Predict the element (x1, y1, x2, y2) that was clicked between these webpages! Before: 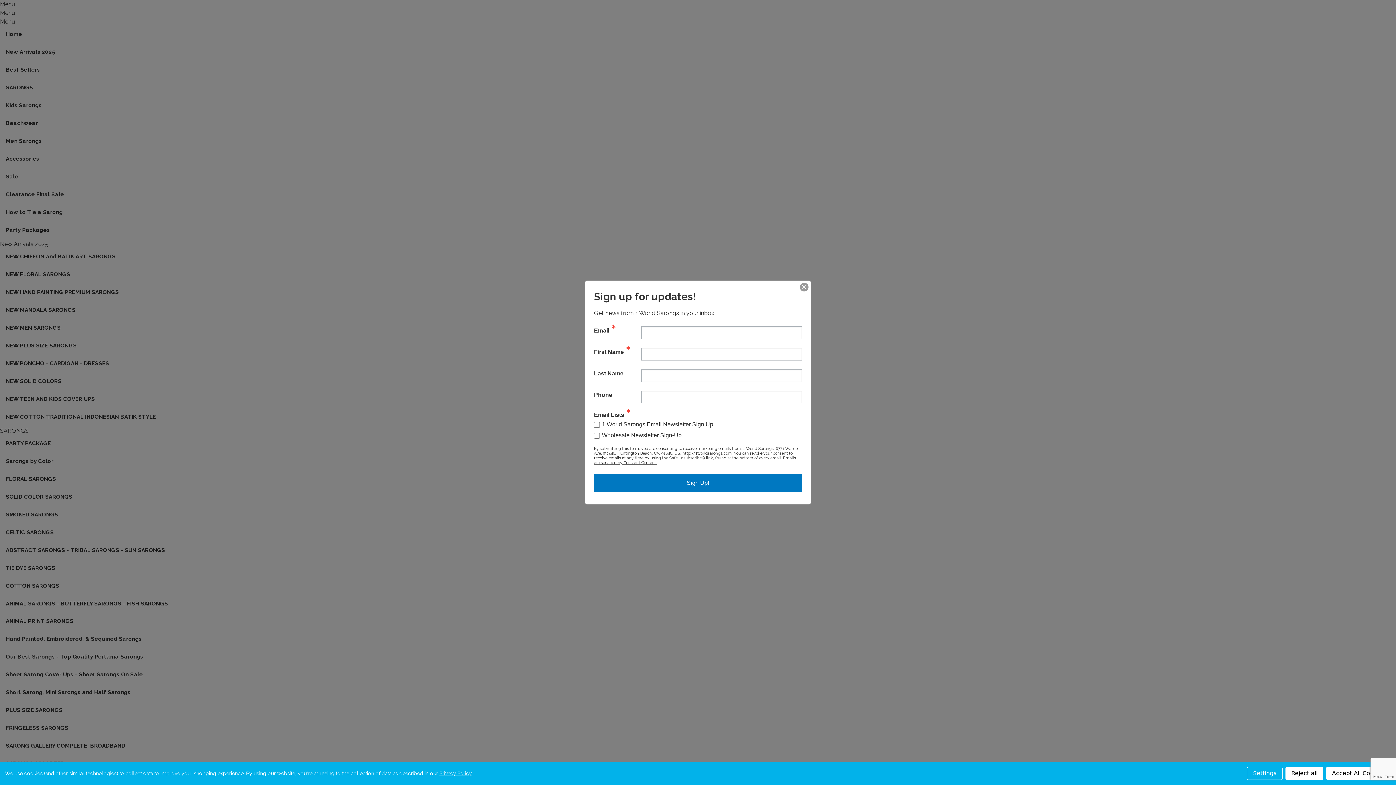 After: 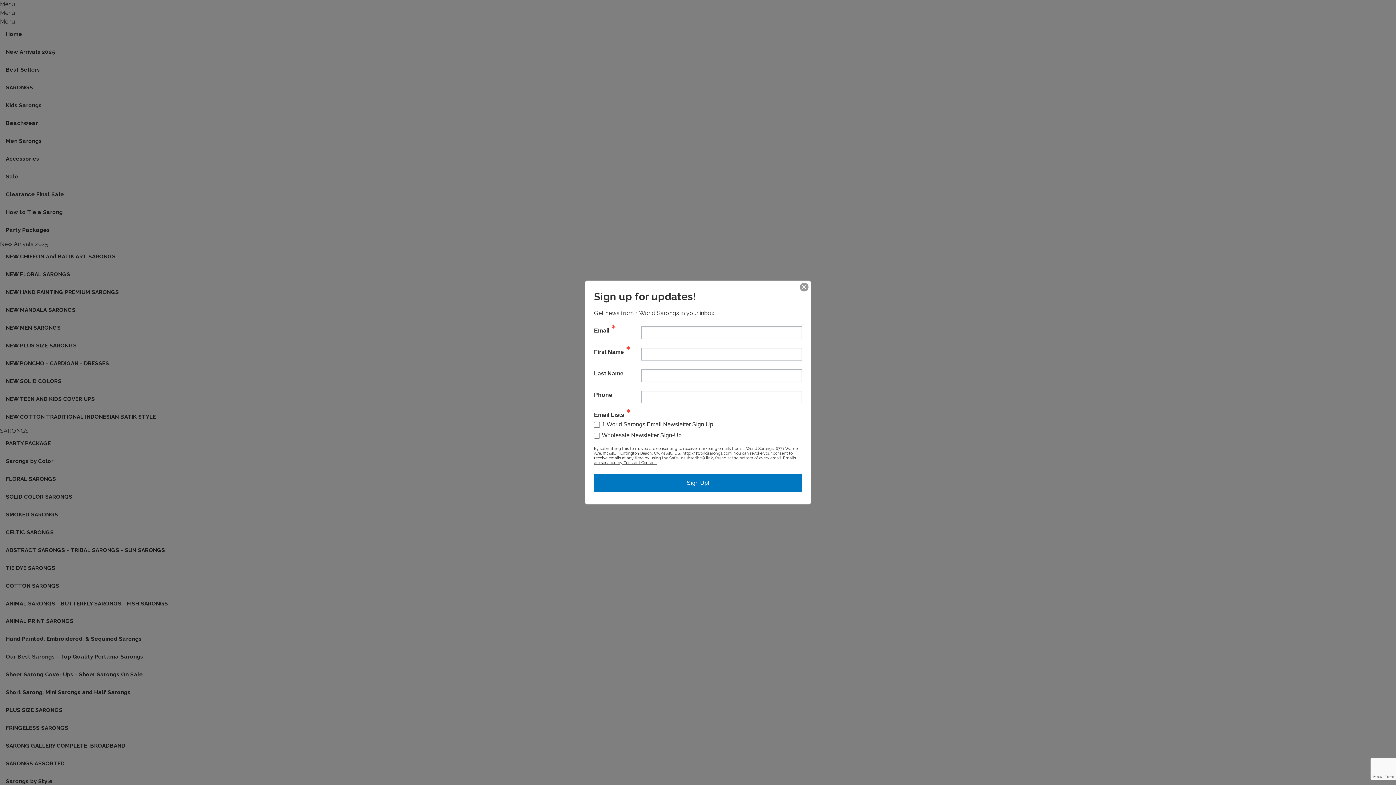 Action: bbox: (1326, 767, 1391, 780) label: Accept All Cookies